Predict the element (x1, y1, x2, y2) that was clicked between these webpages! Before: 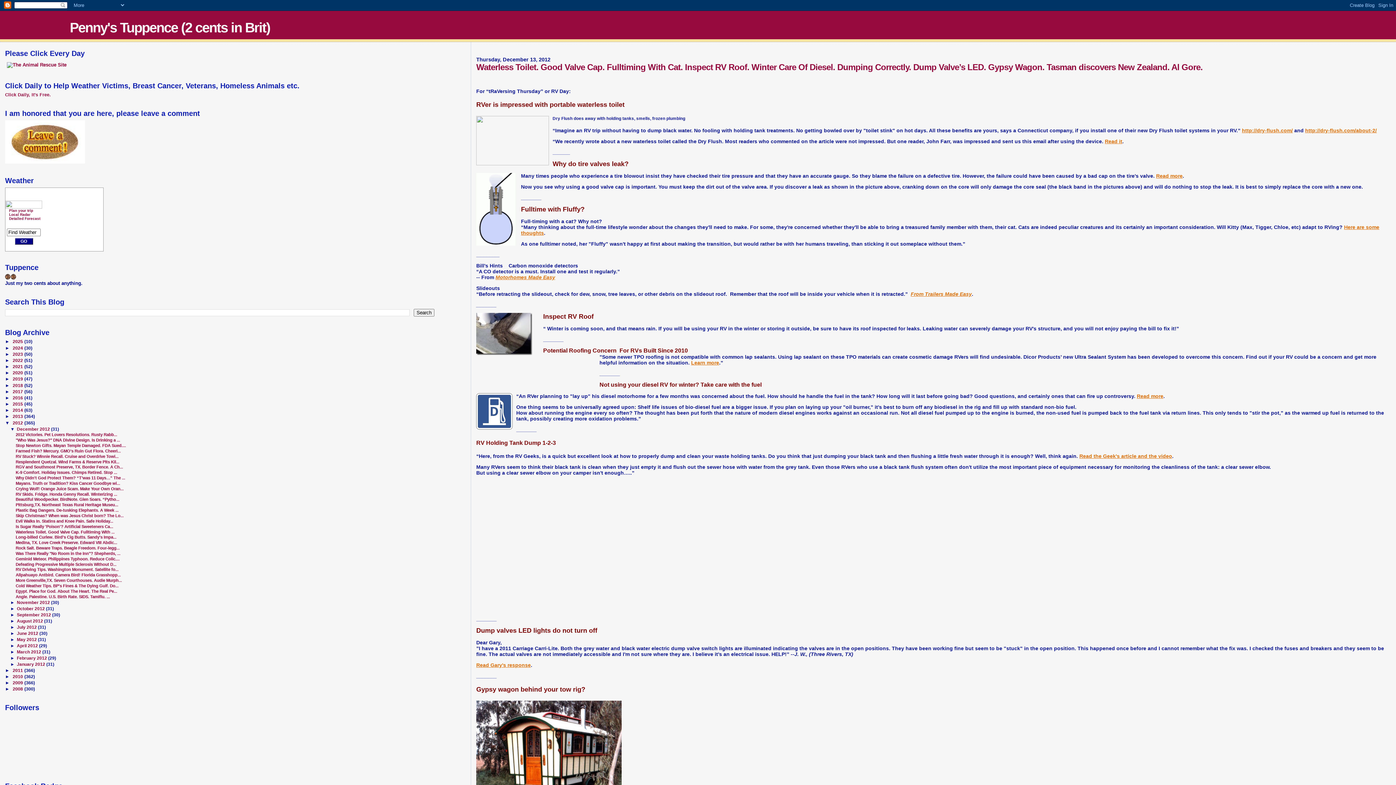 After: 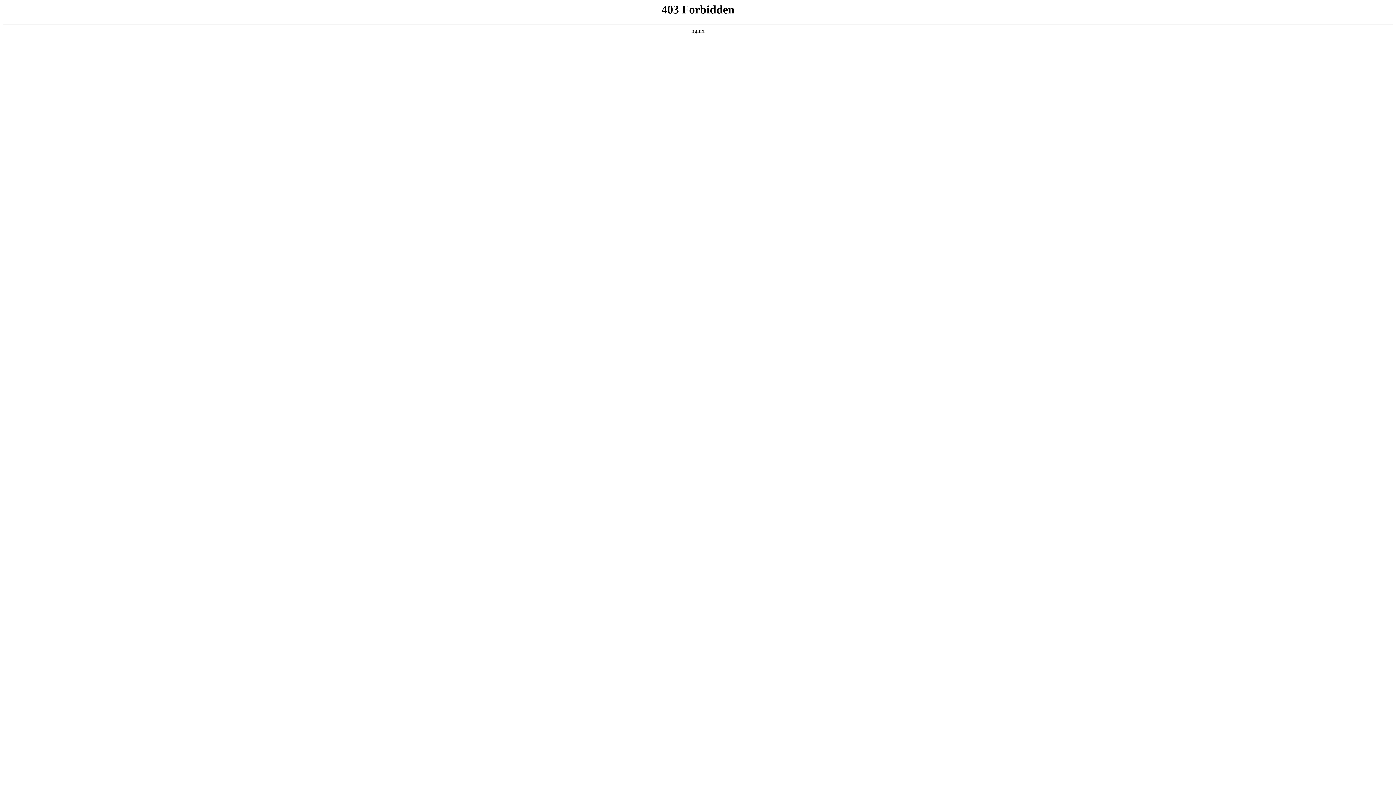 Action: label:  Trailers Made Easy bbox: (923, 291, 972, 297)